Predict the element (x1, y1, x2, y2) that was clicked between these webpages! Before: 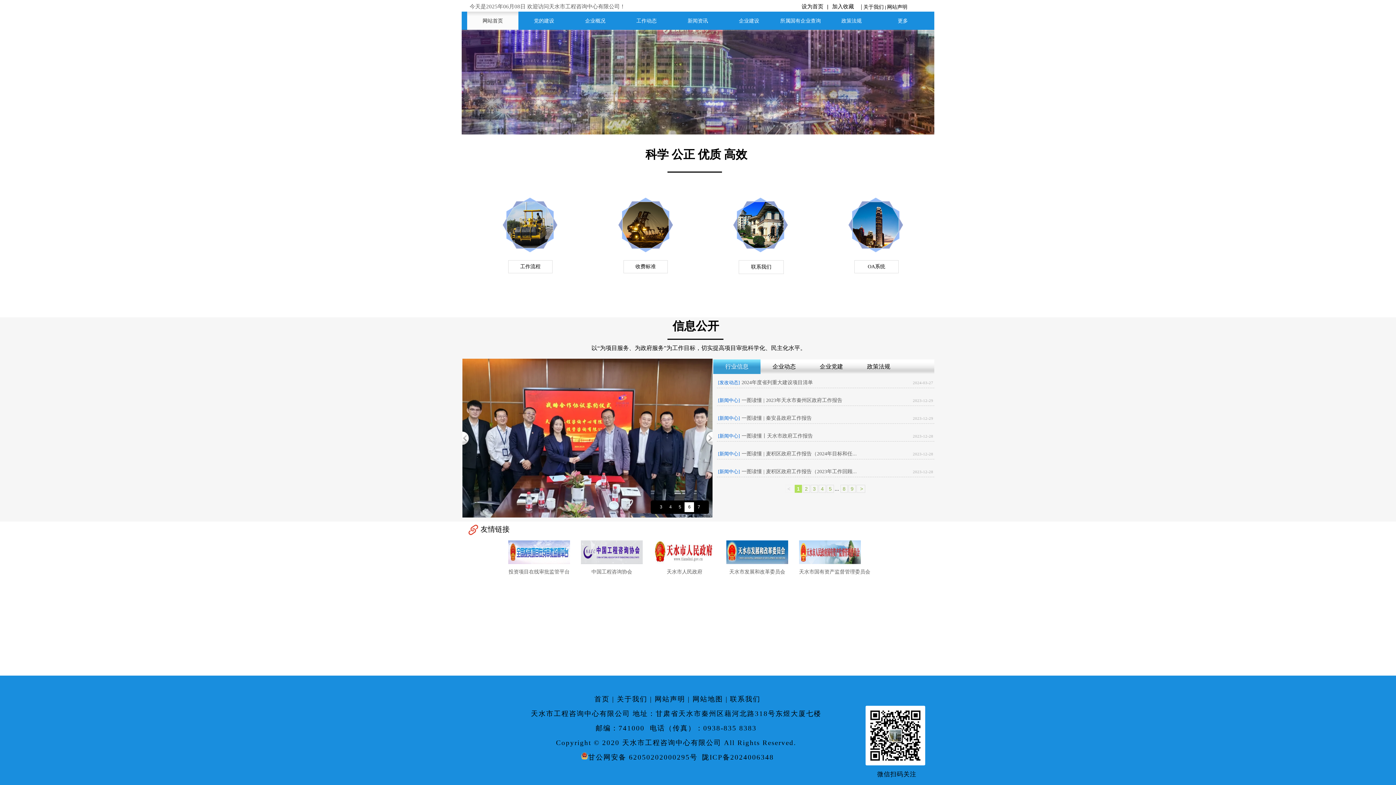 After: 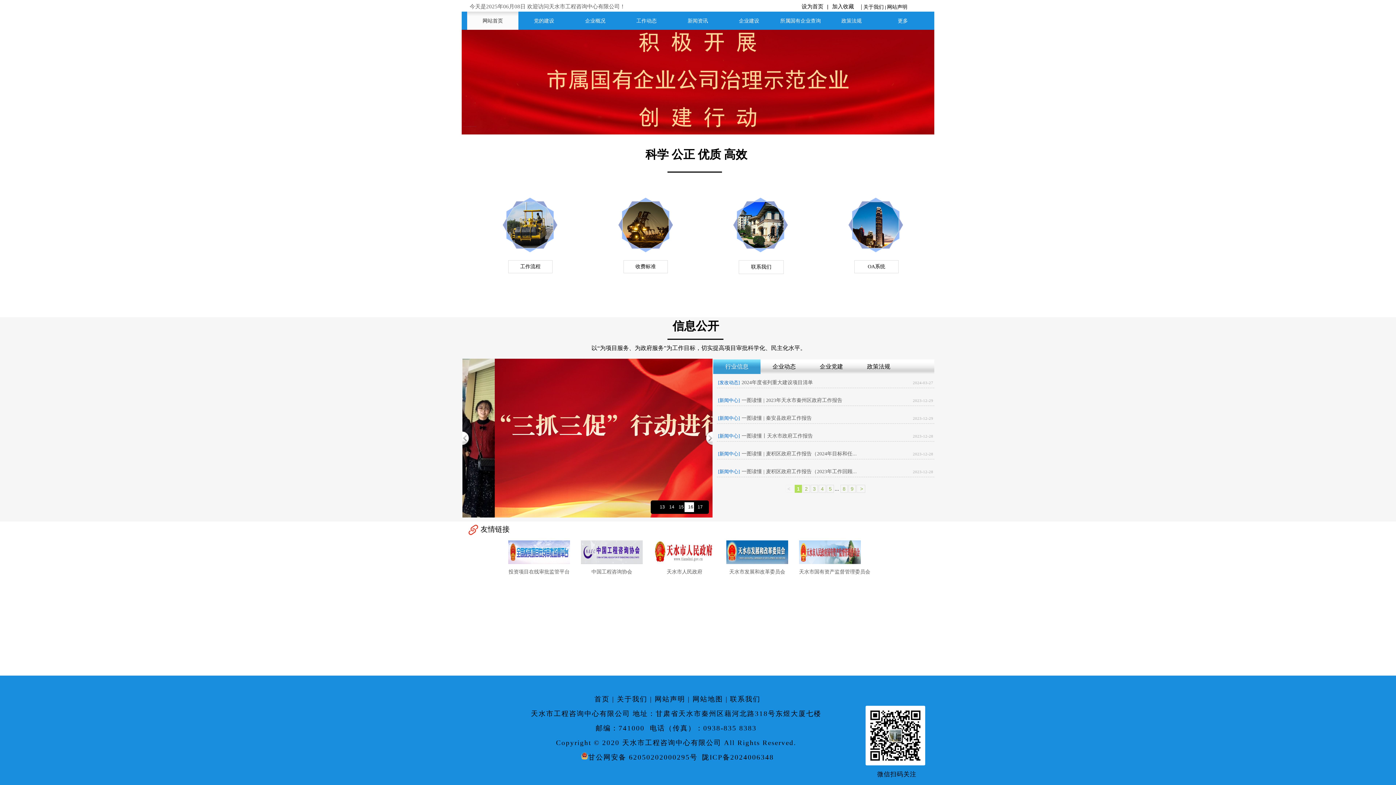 Action: bbox: (617, 697, 647, 702) label: 关于我们